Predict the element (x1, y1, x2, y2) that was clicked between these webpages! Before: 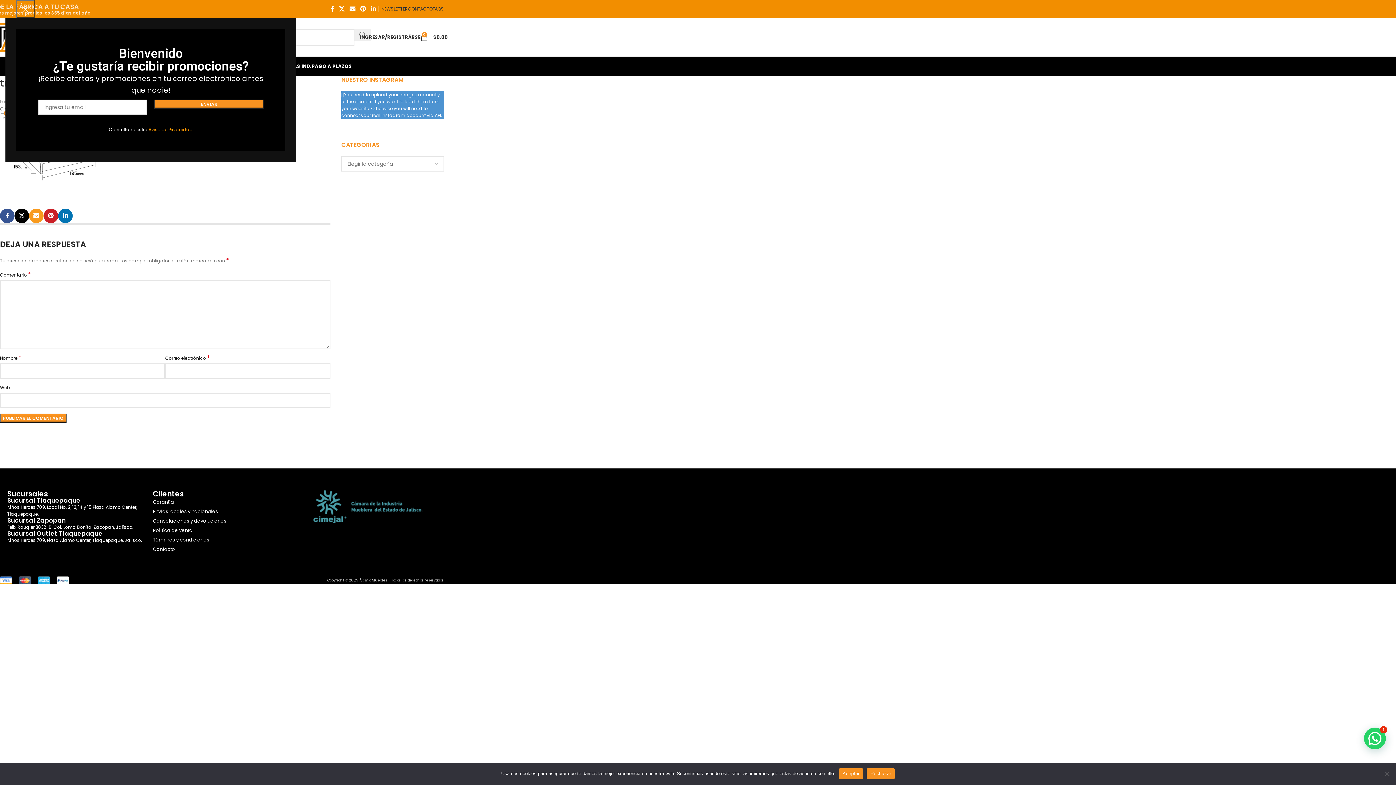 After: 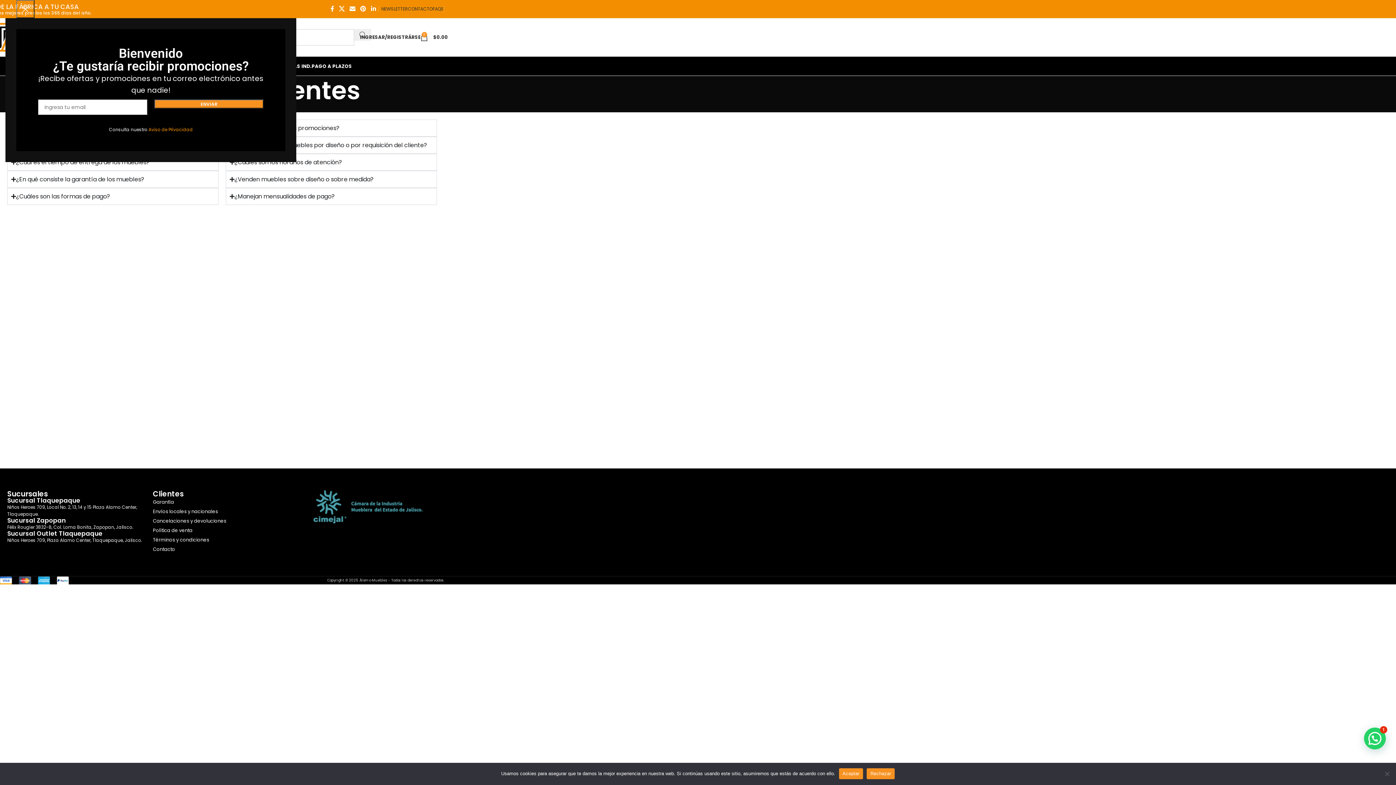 Action: bbox: (432, 1, 444, 16) label: FAQS